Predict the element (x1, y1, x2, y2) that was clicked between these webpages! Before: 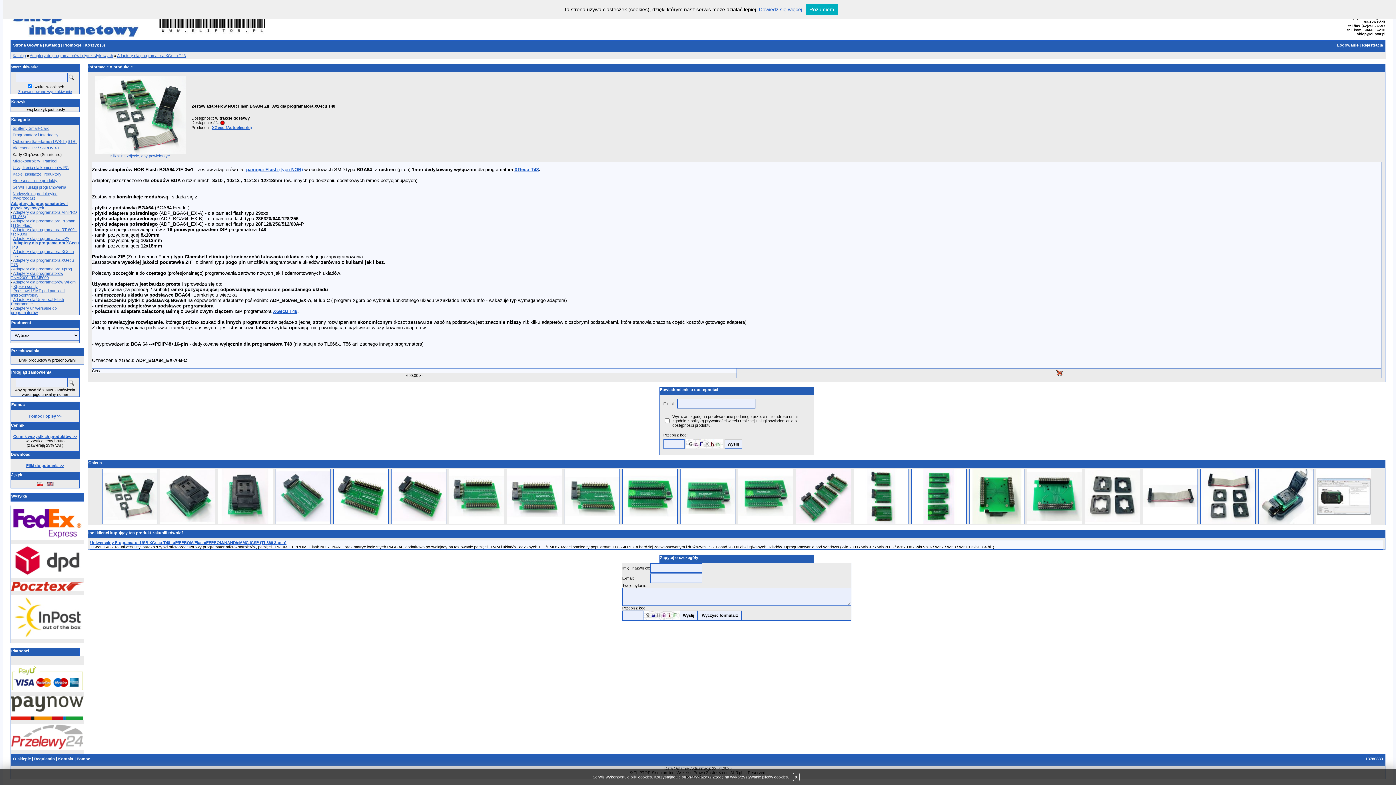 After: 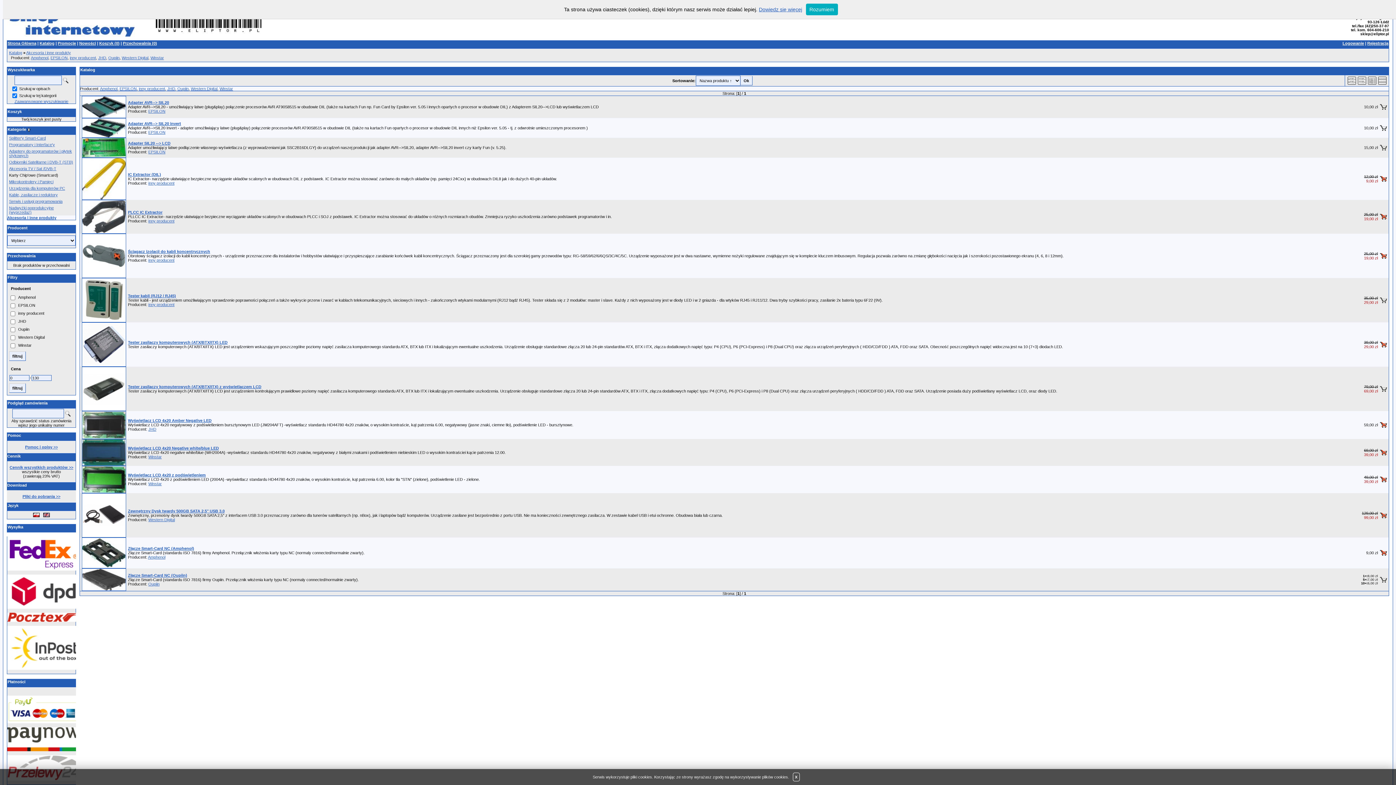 Action: bbox: (12, 178, 57, 182) label: Akcesoria i inne produkty